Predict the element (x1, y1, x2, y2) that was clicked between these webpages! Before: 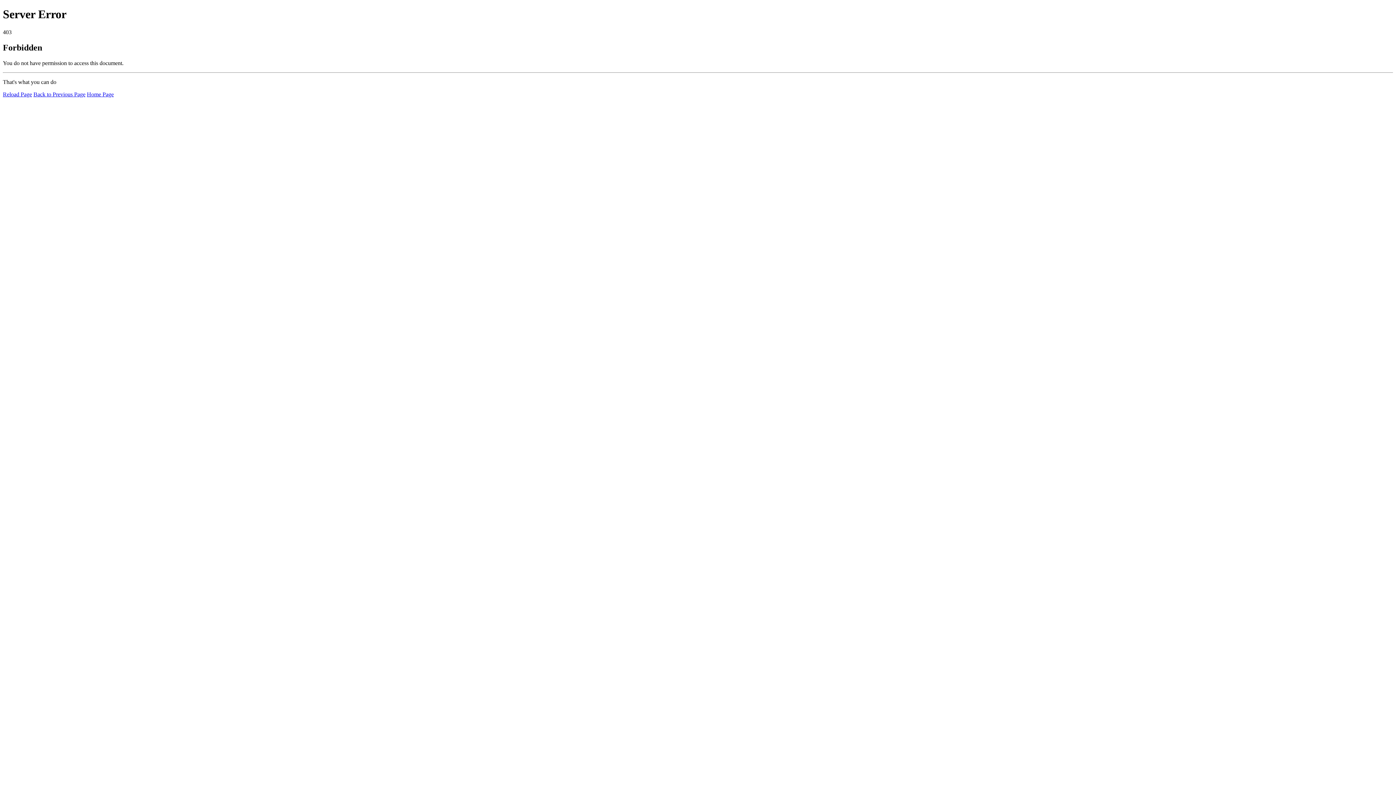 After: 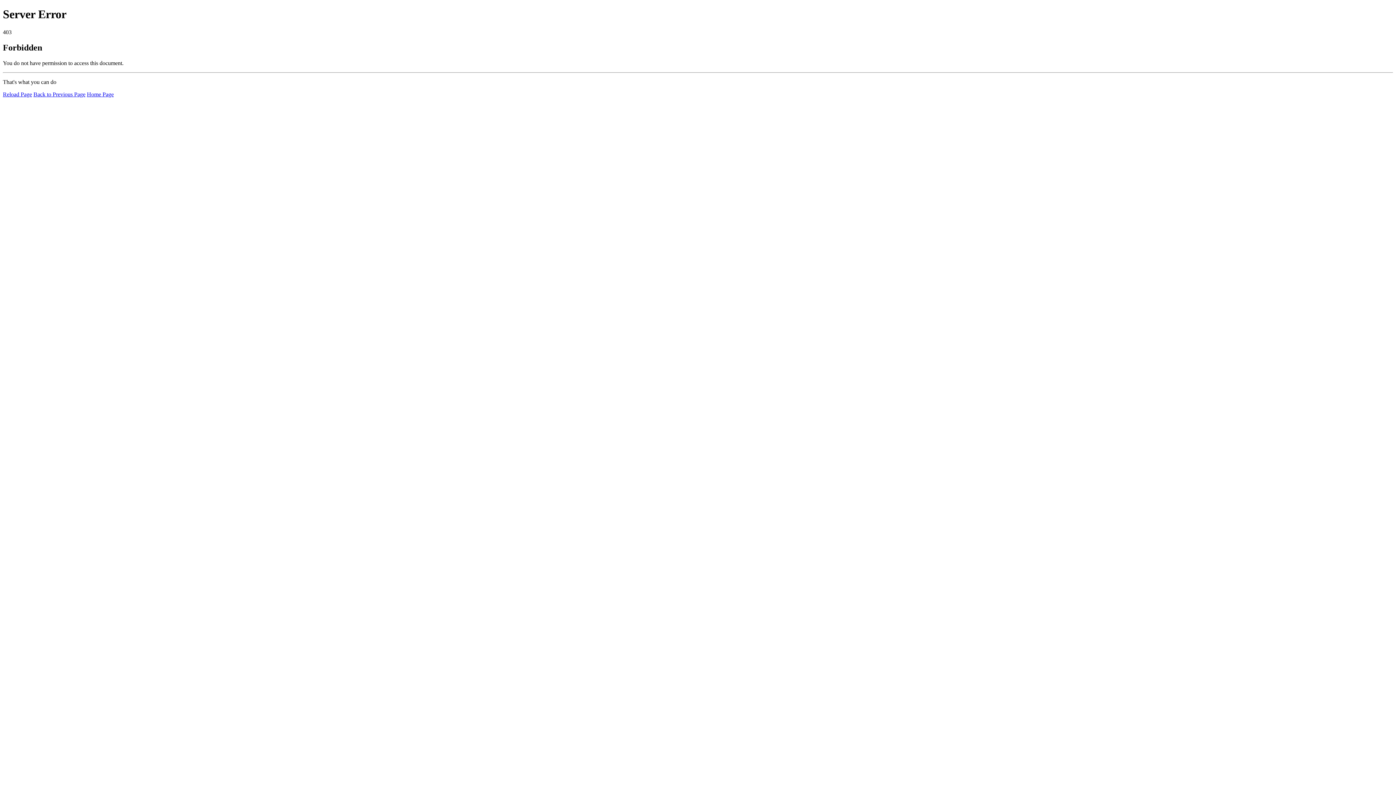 Action: label: Reload Page bbox: (2, 91, 32, 97)